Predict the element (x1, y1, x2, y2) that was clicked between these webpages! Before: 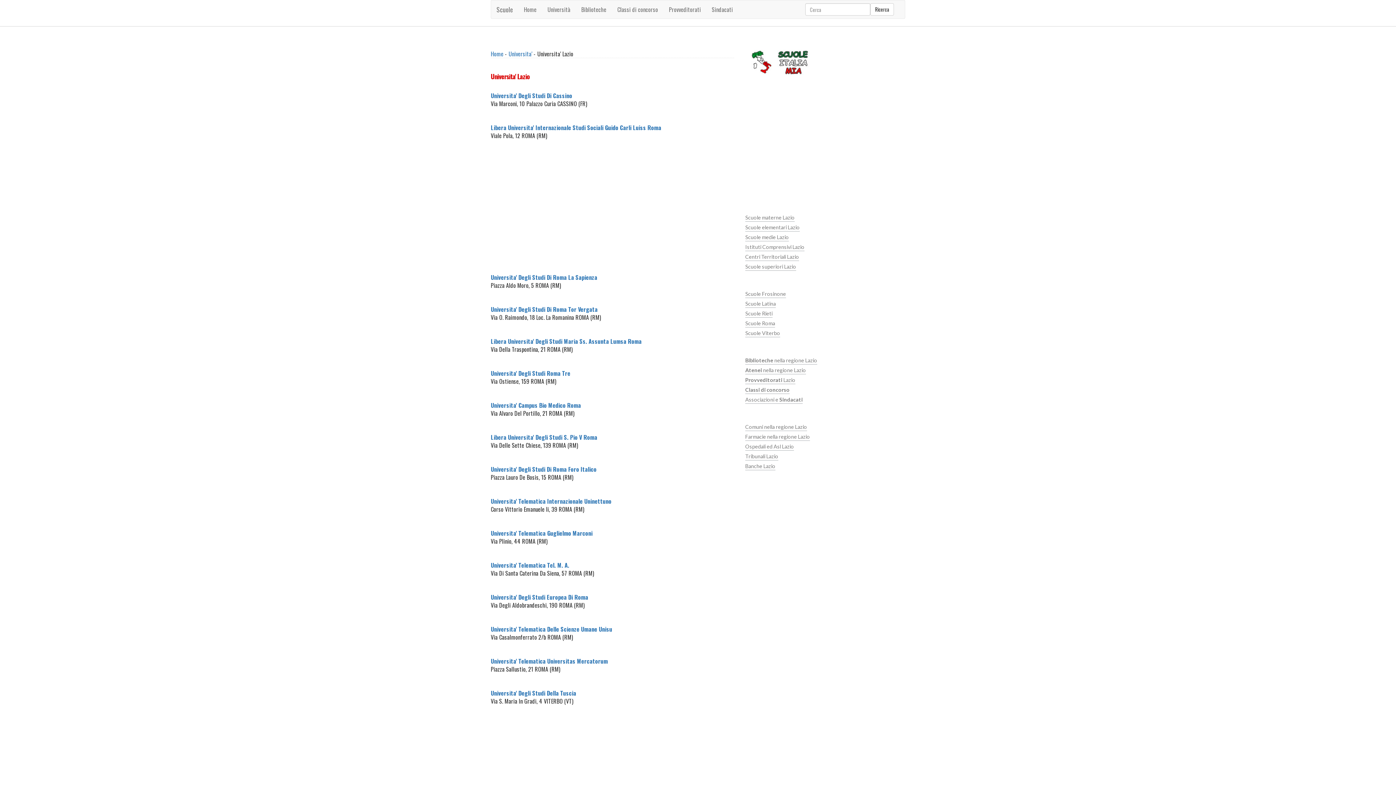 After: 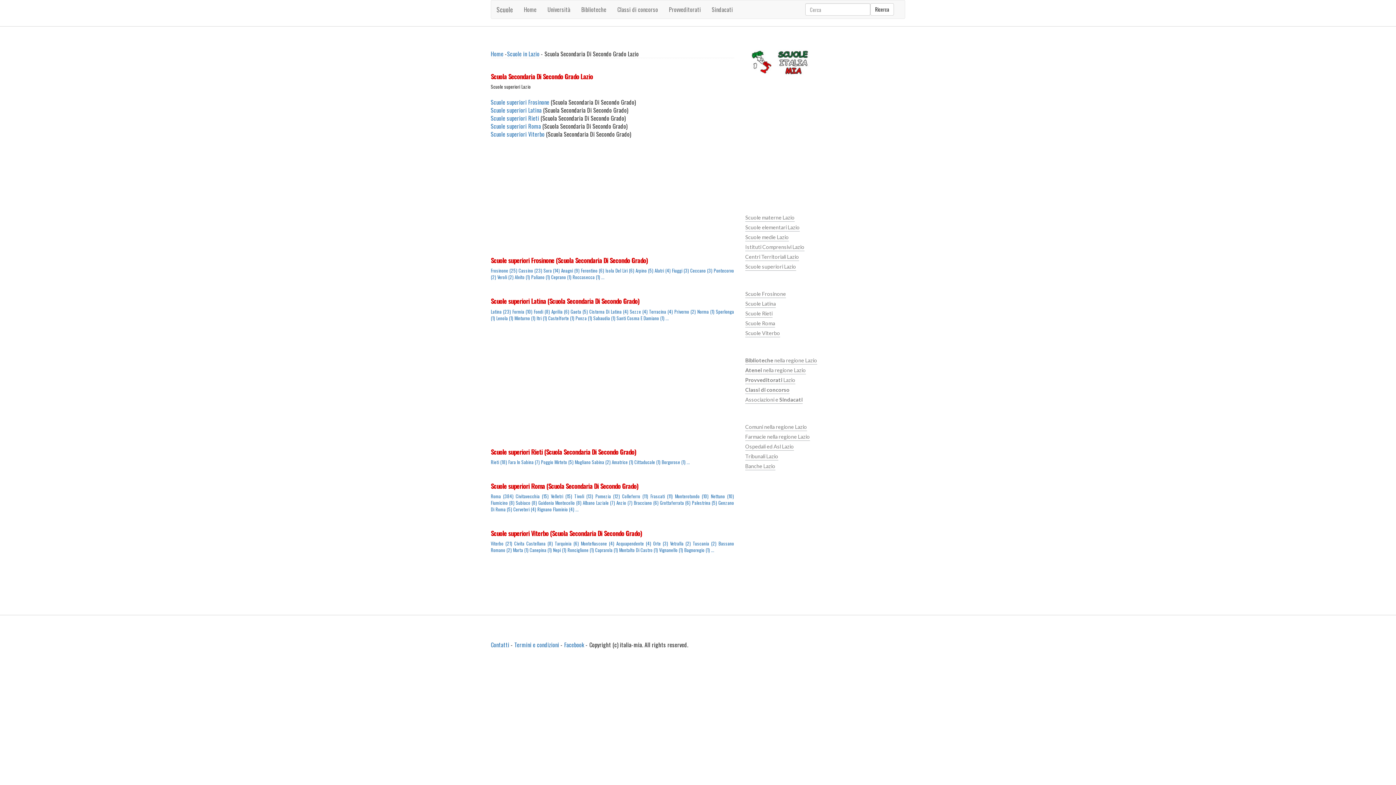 Action: bbox: (745, 261, 796, 270) label: Scuole superiori Lazio